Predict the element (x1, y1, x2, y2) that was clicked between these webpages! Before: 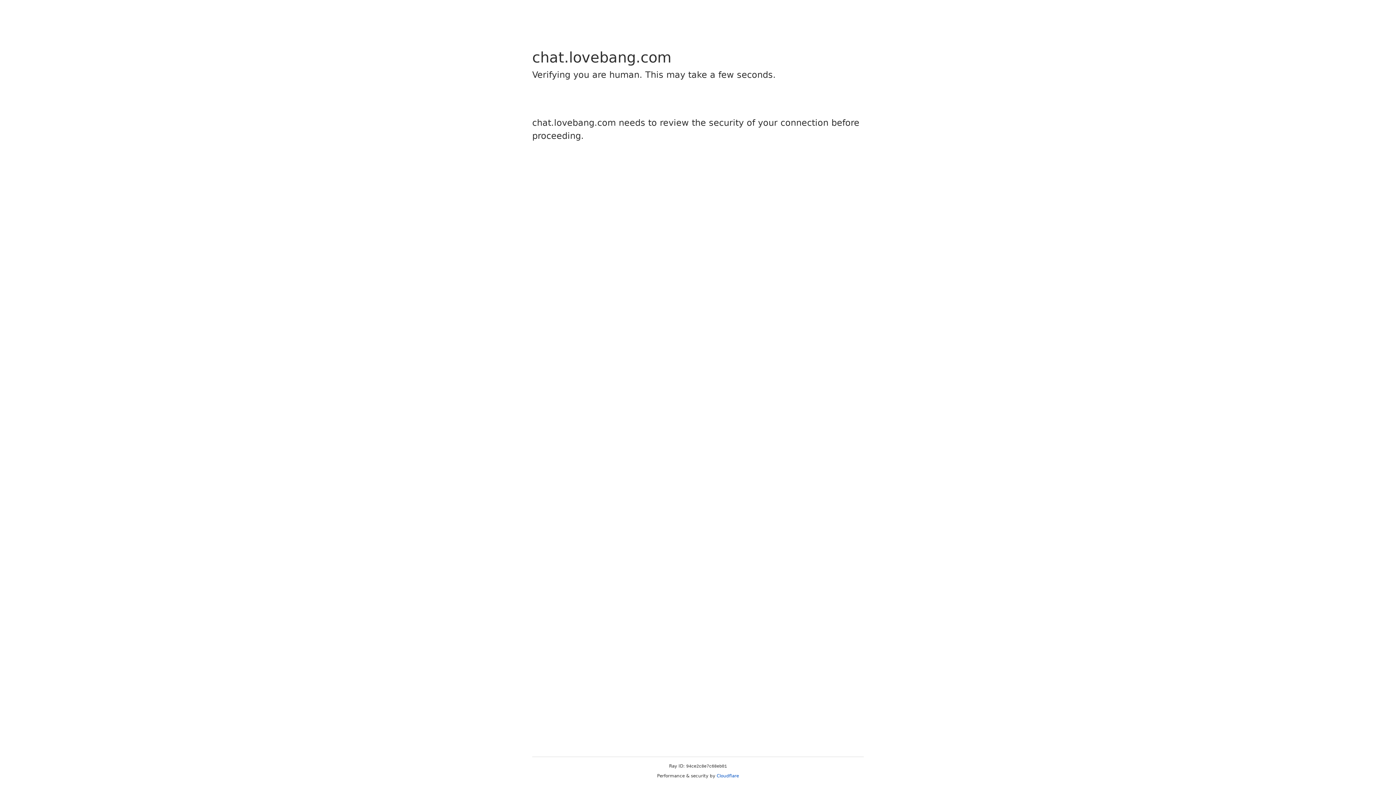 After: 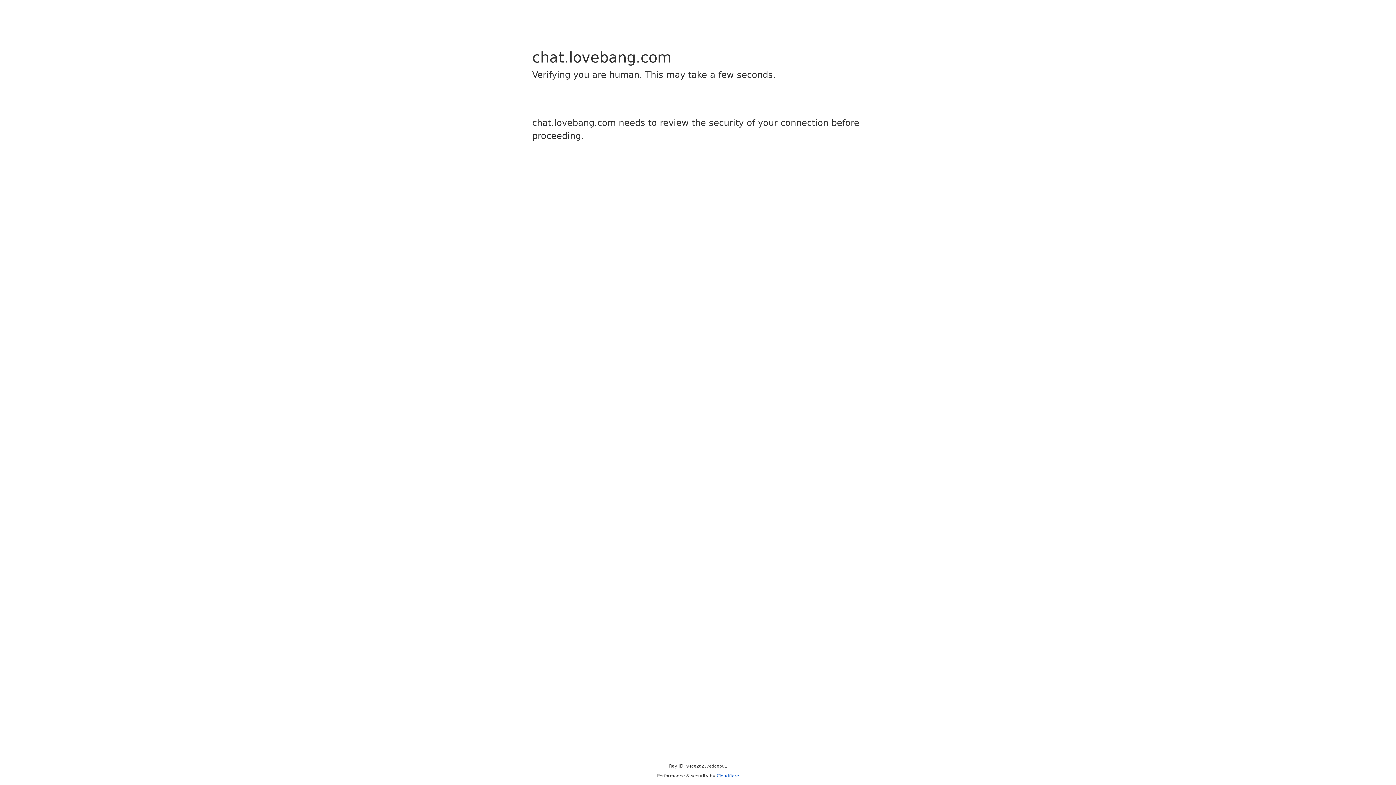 Action: label: Cloudflare bbox: (716, 773, 739, 778)